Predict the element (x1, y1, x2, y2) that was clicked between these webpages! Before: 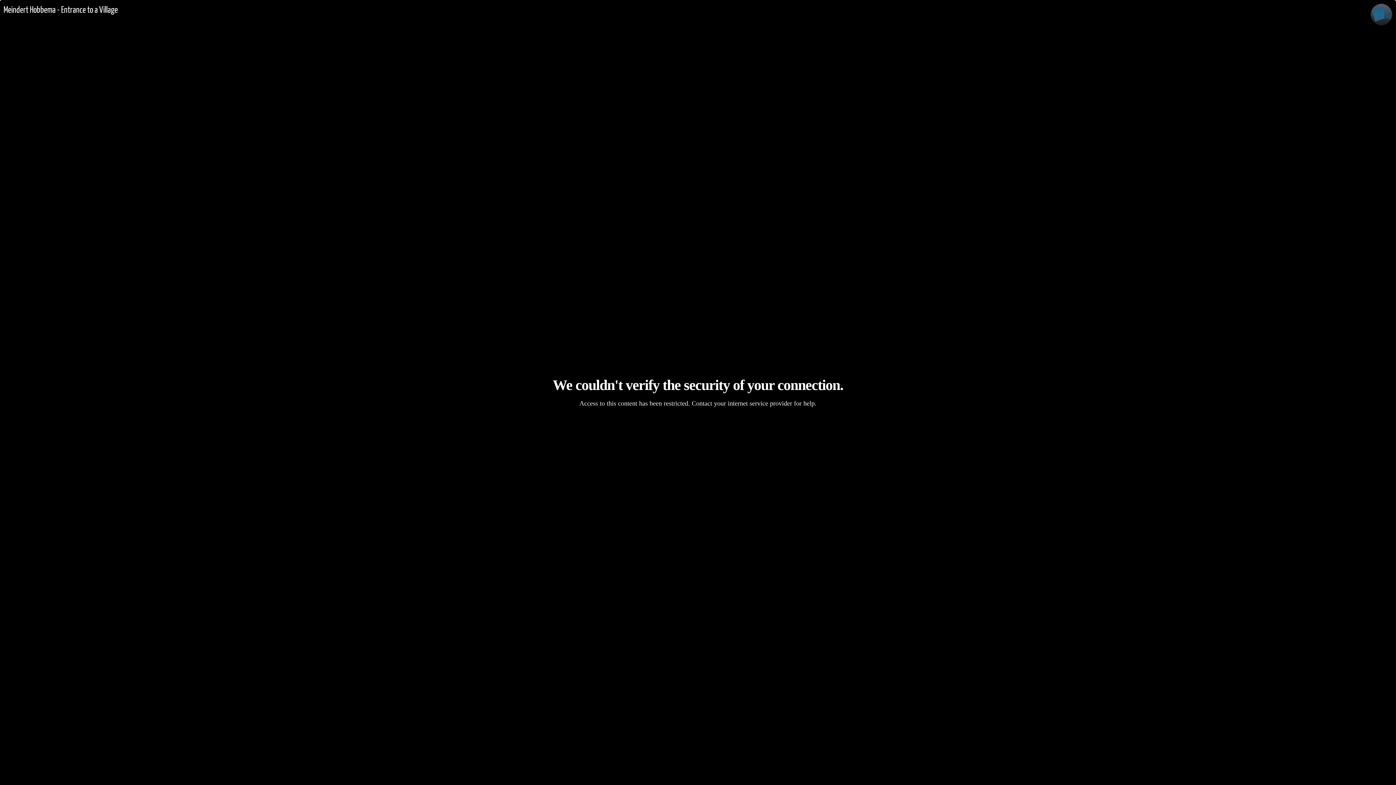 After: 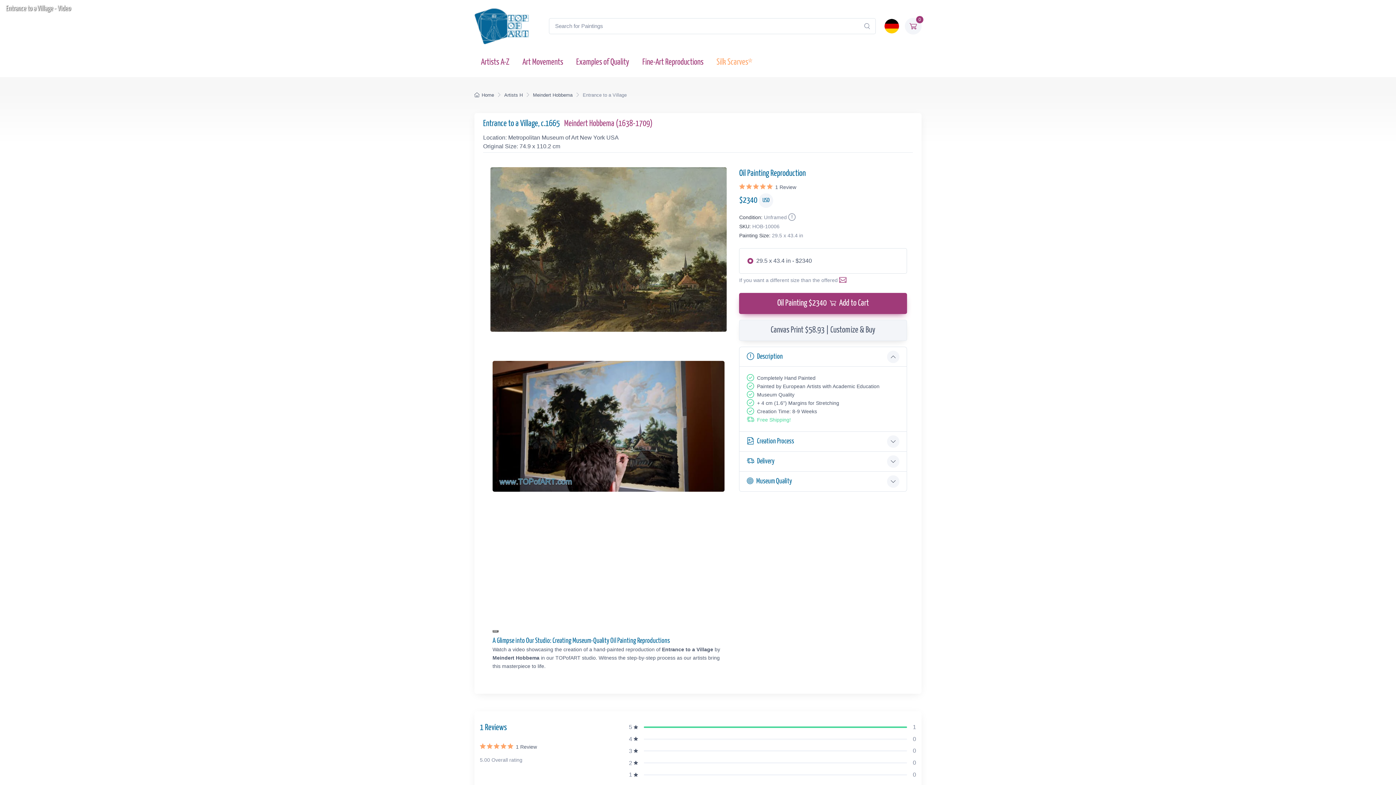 Action: bbox: (3, 5, 117, 14) label: Meindert Hobbema - Entrance to a Village